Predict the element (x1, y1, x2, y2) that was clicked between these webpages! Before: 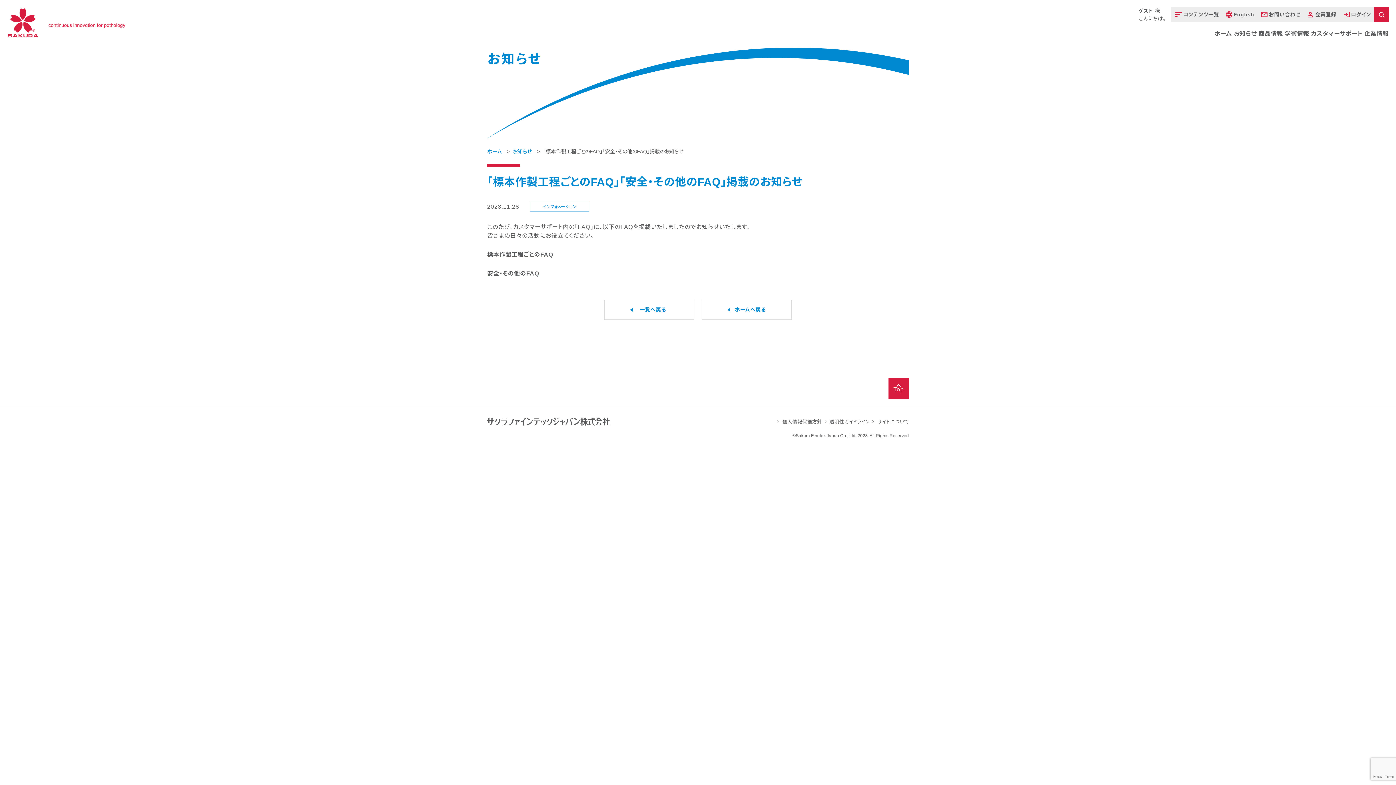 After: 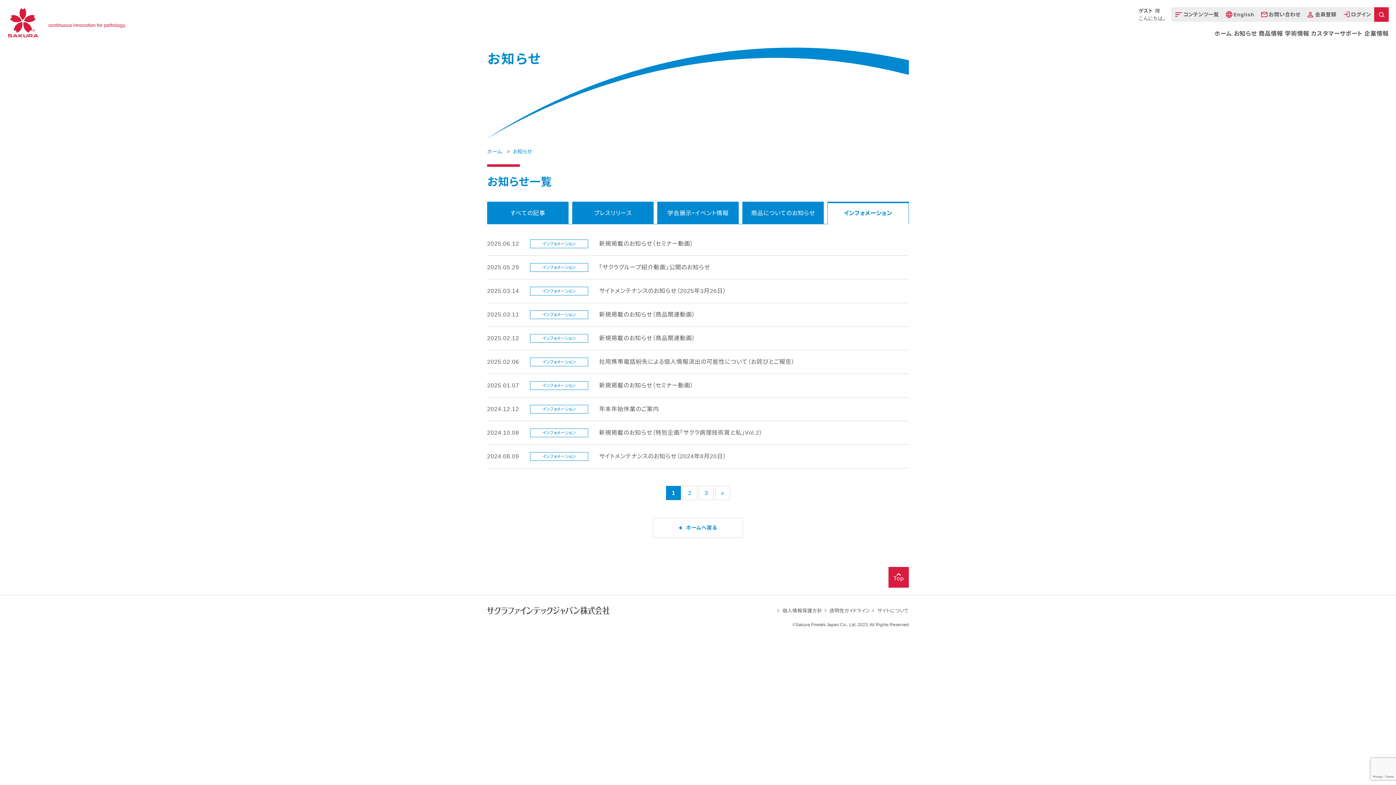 Action: bbox: (530, 201, 589, 212) label: インフォメーション